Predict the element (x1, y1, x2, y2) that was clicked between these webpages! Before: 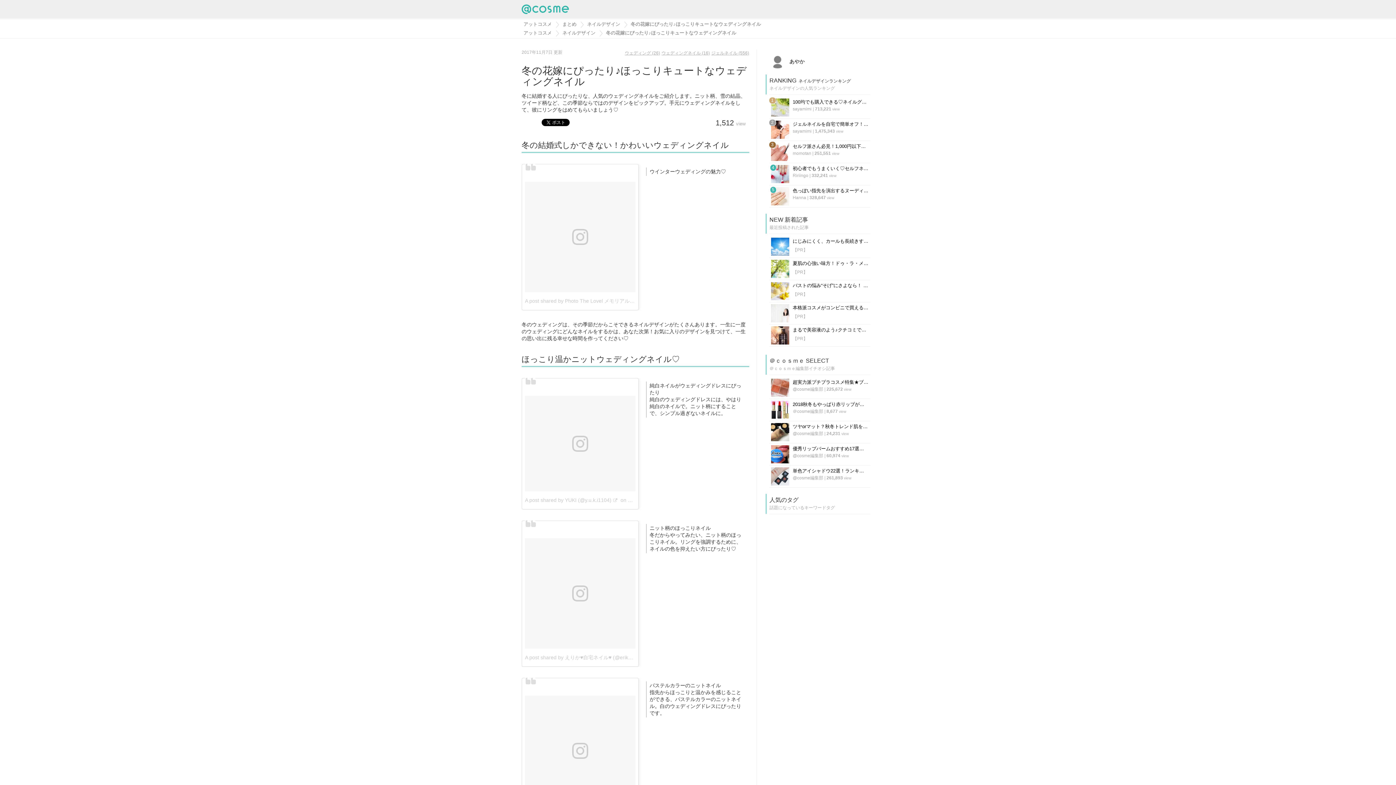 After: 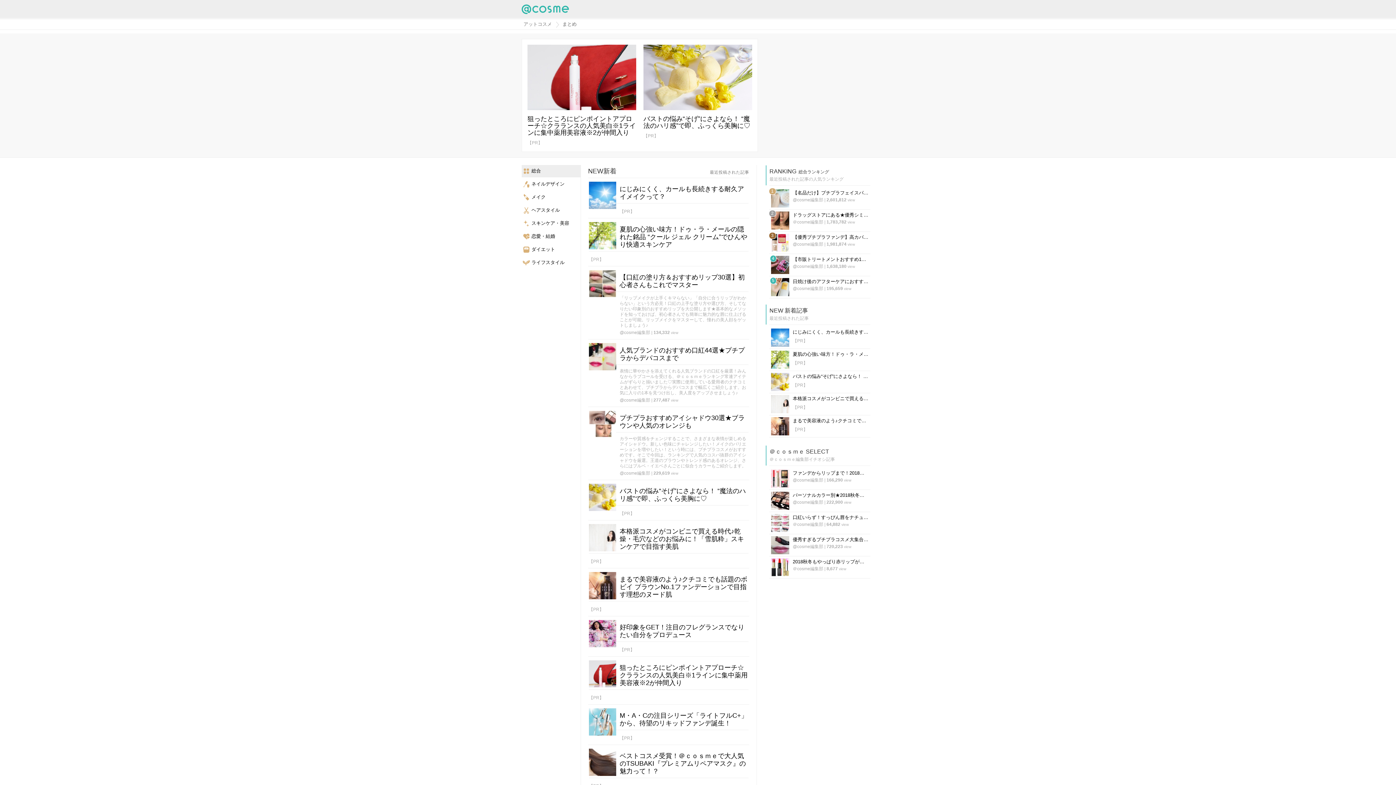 Action: label: まとめ bbox: (562, 21, 576, 26)